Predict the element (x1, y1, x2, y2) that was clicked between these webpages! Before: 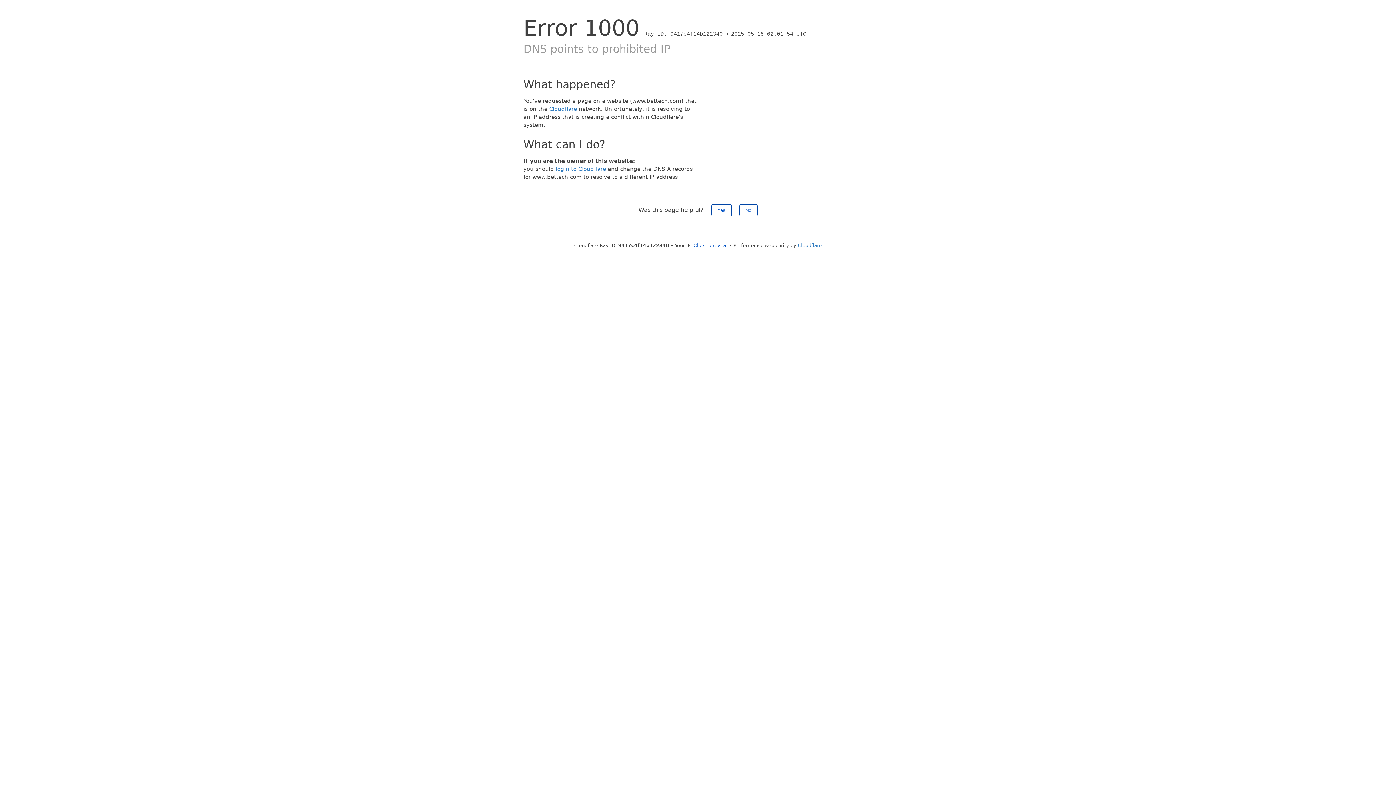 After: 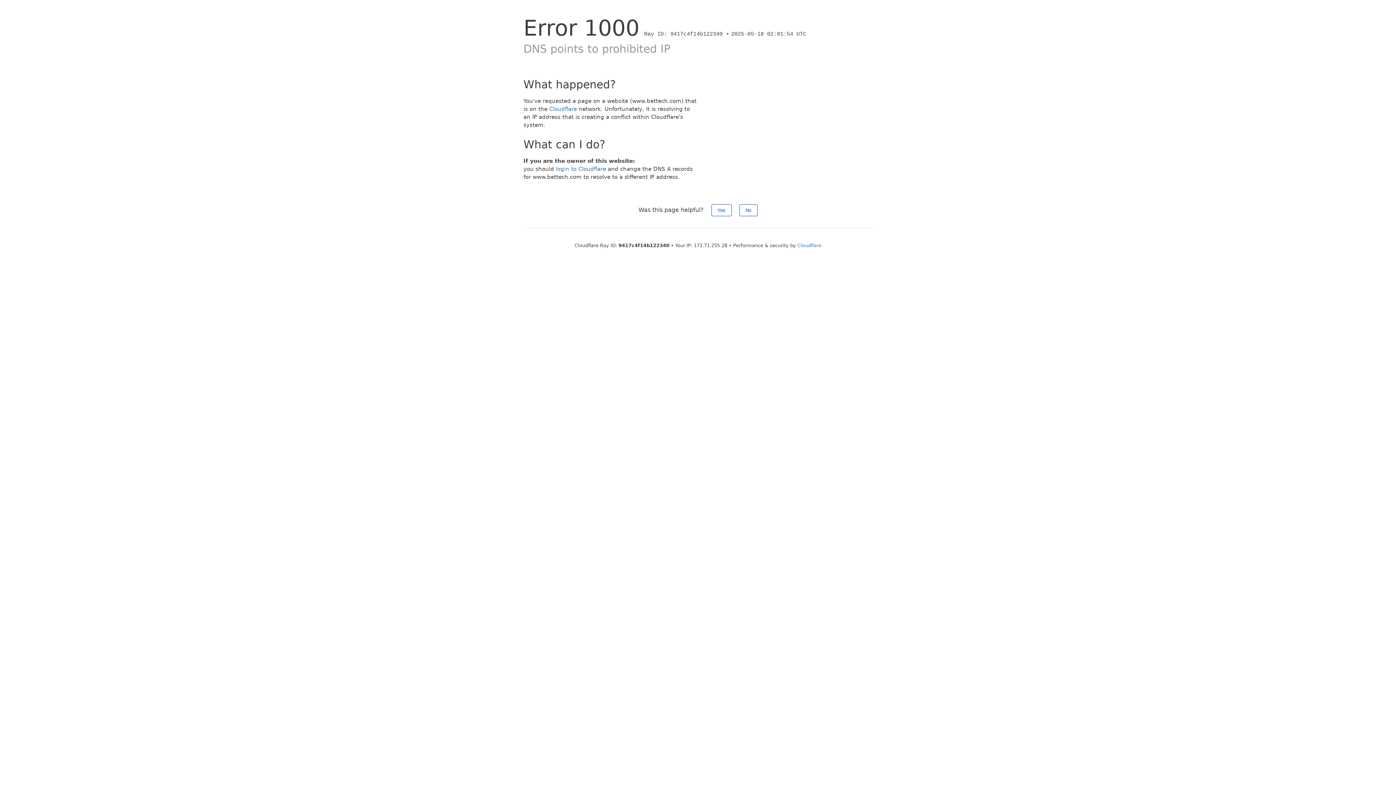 Action: label: Click to reveal bbox: (693, 242, 727, 248)